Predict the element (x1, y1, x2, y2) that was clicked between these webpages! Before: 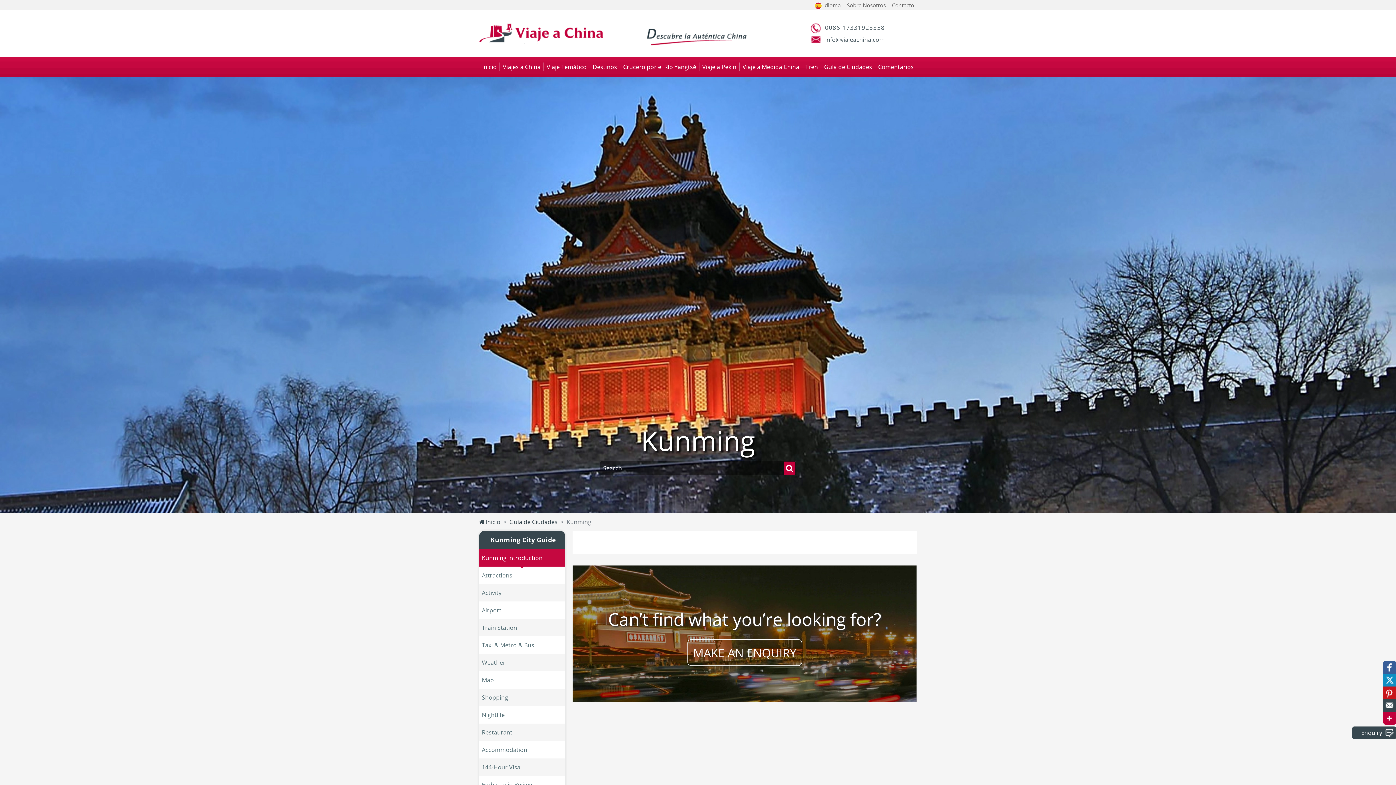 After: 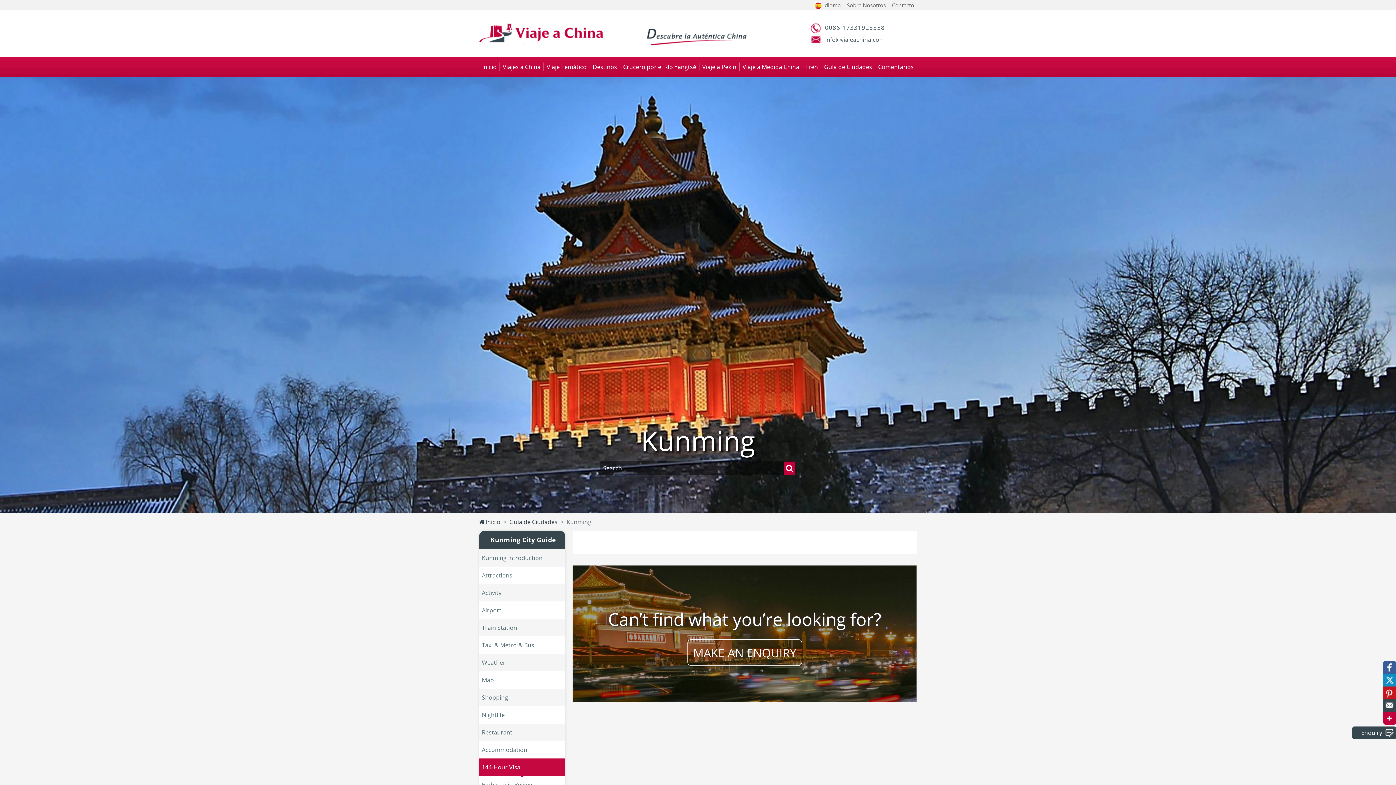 Action: label: 144-Hour Visa bbox: (479, 758, 565, 776)